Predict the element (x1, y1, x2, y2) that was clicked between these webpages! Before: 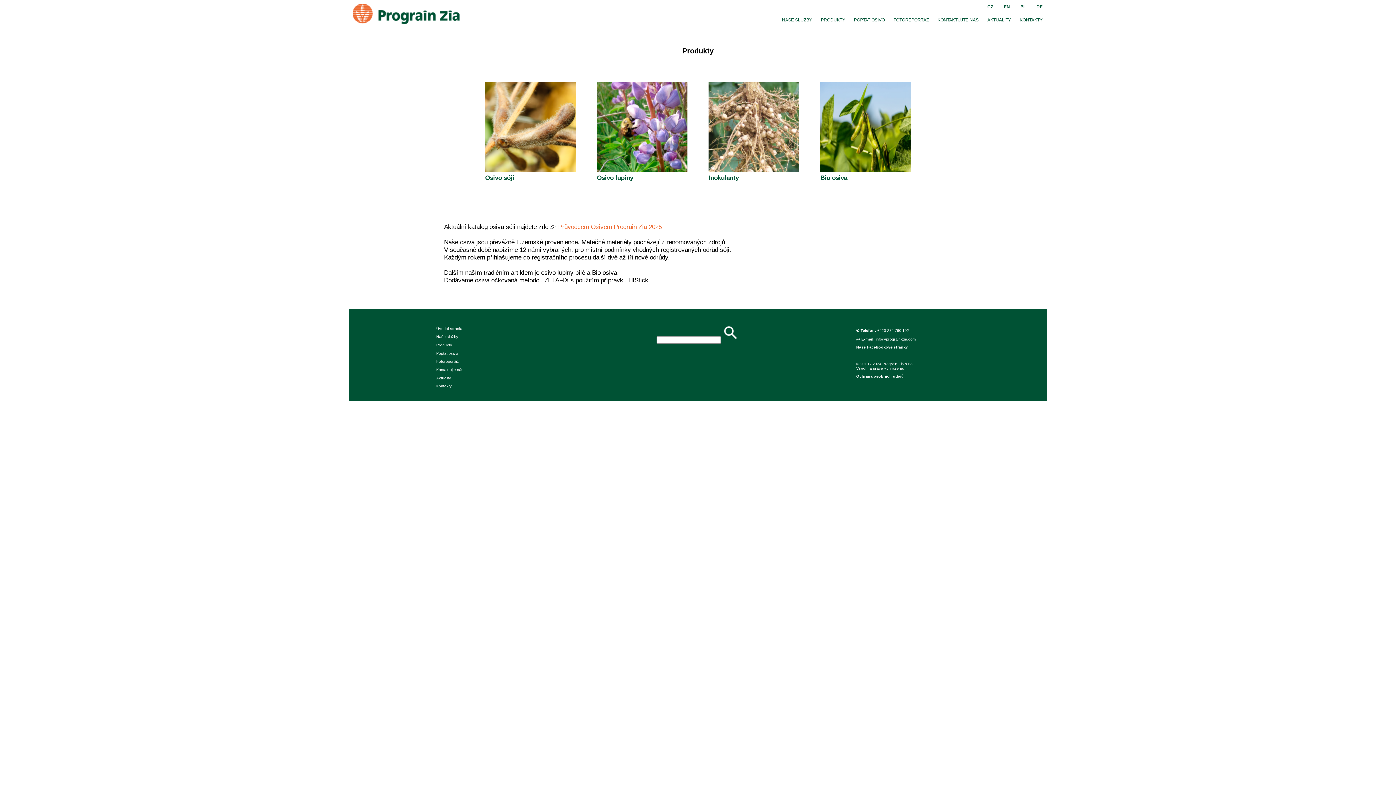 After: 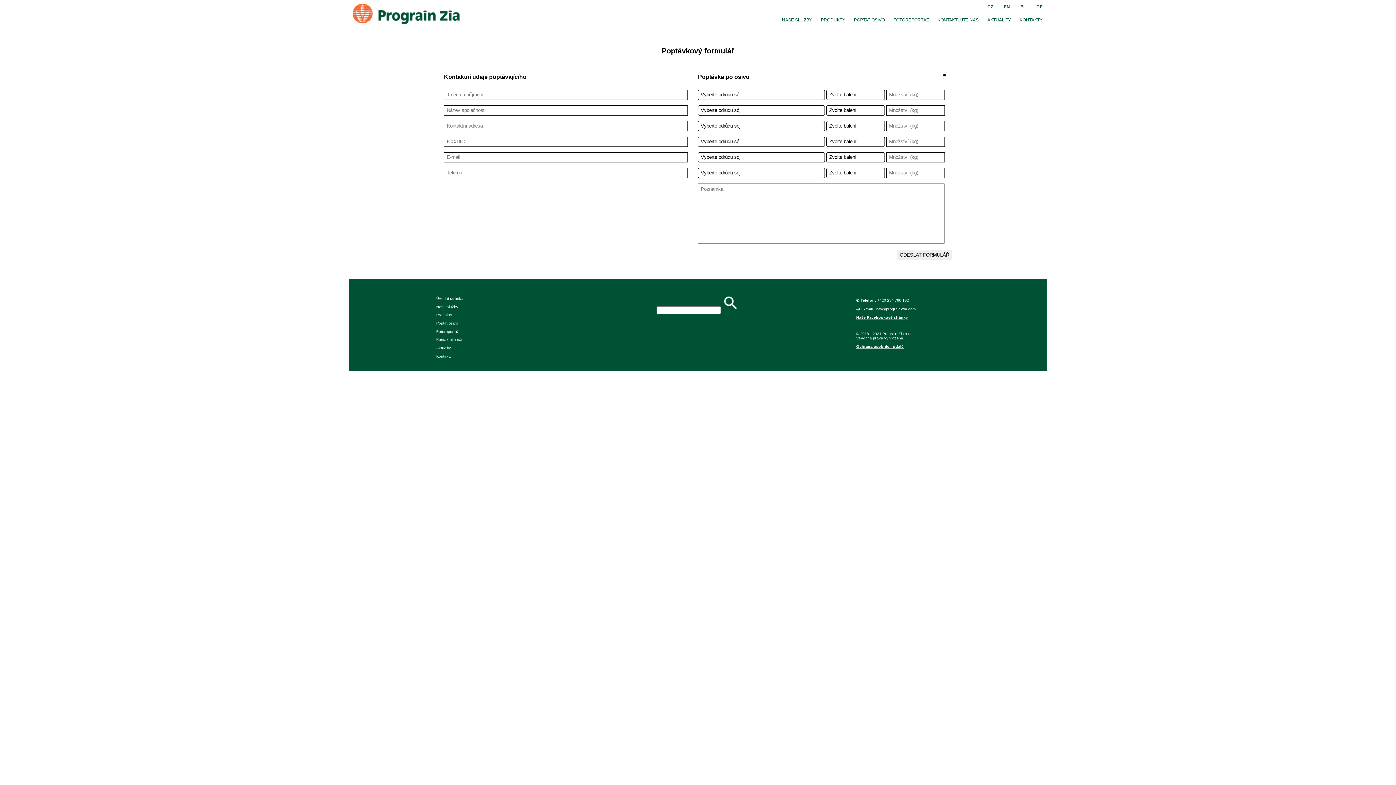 Action: label: POPTAT OSIVO bbox: (849, 13, 889, 26)